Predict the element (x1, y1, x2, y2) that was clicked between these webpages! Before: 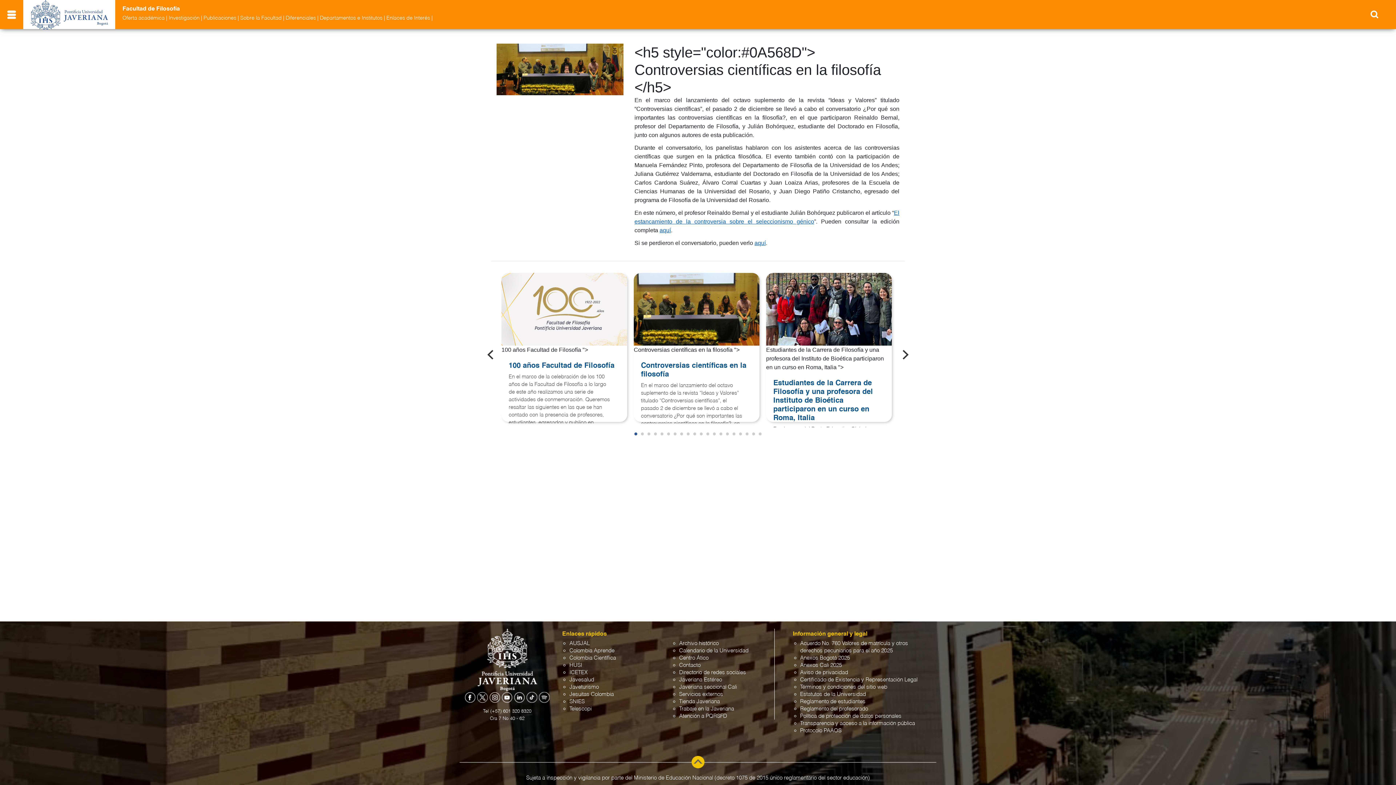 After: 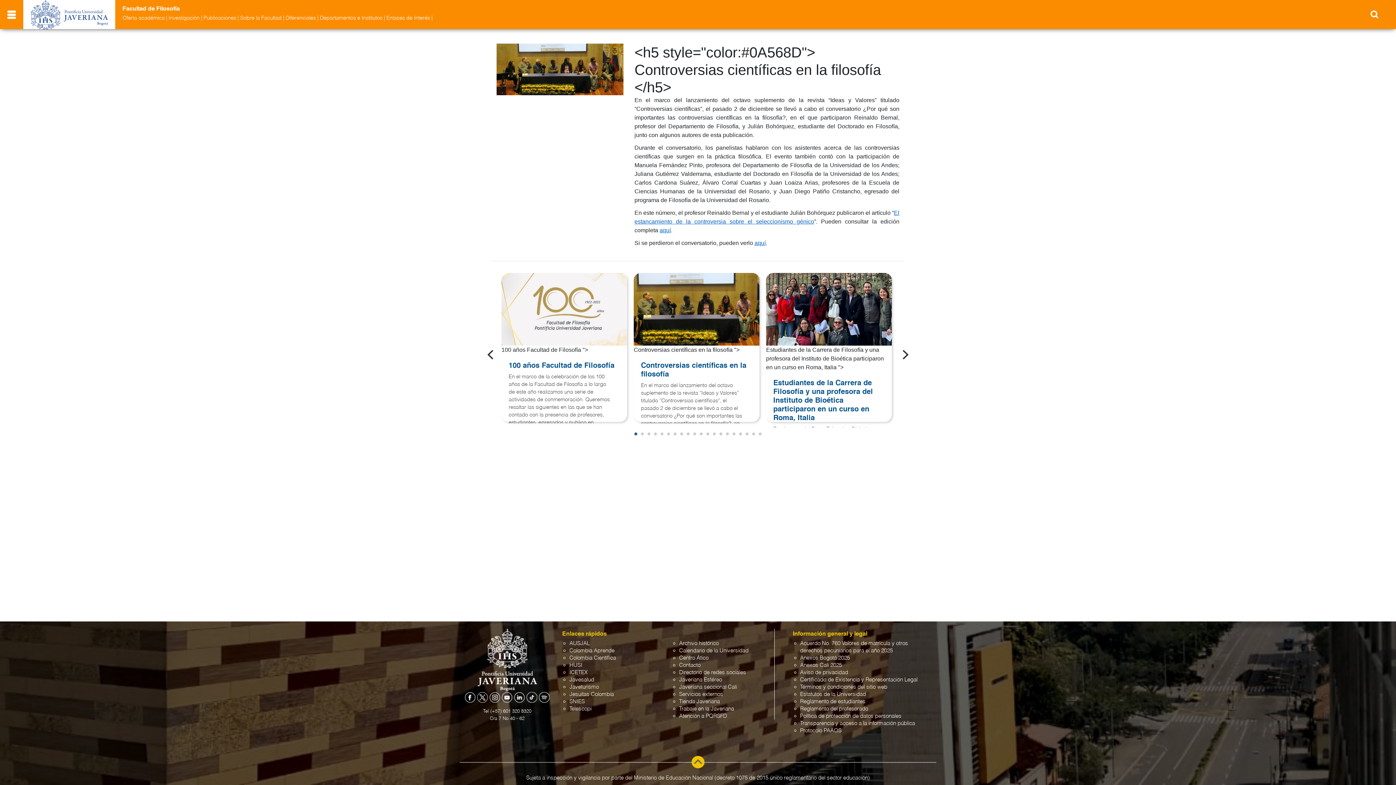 Action: bbox: (464, 694, 475, 700)